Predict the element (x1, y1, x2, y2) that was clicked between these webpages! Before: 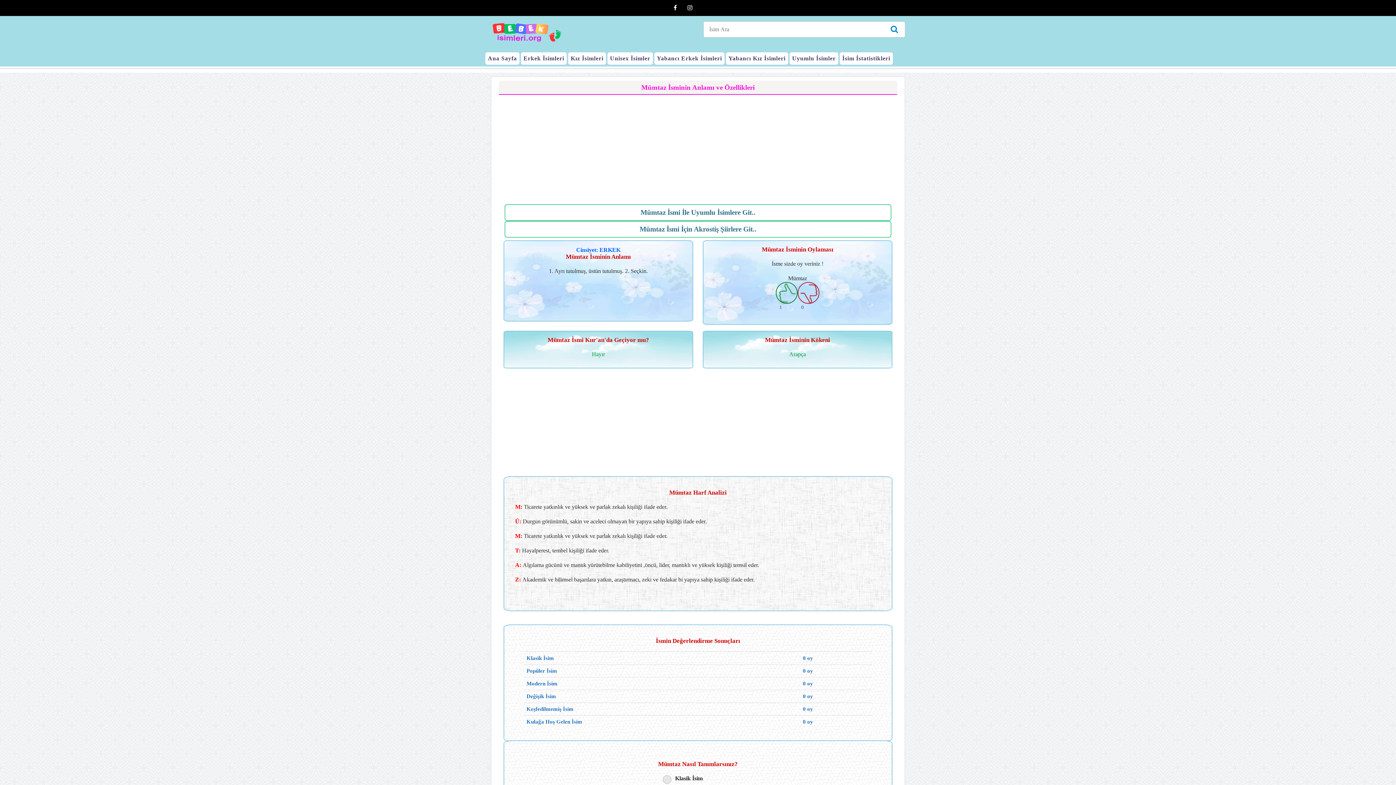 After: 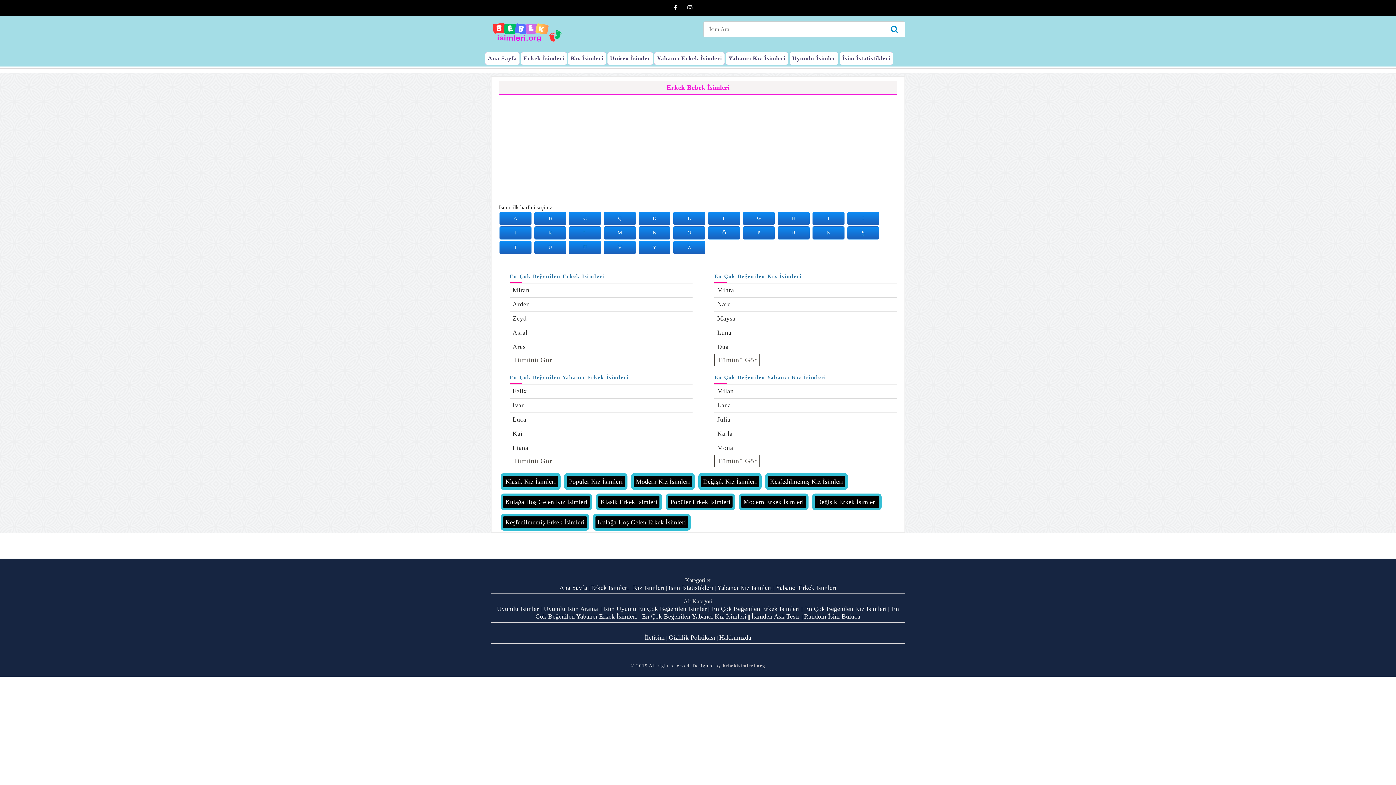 Action: bbox: (521, 52, 566, 64) label: Erkek İsimleri